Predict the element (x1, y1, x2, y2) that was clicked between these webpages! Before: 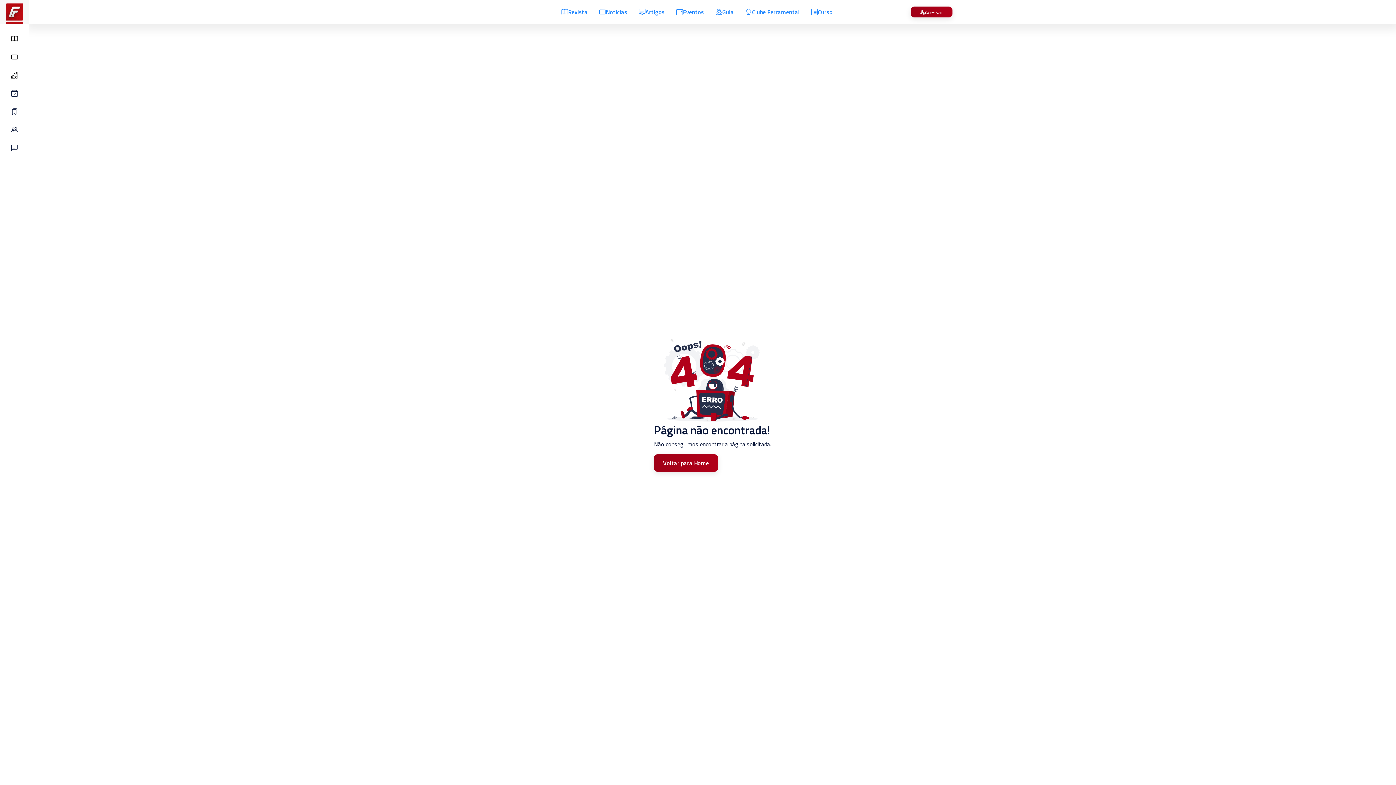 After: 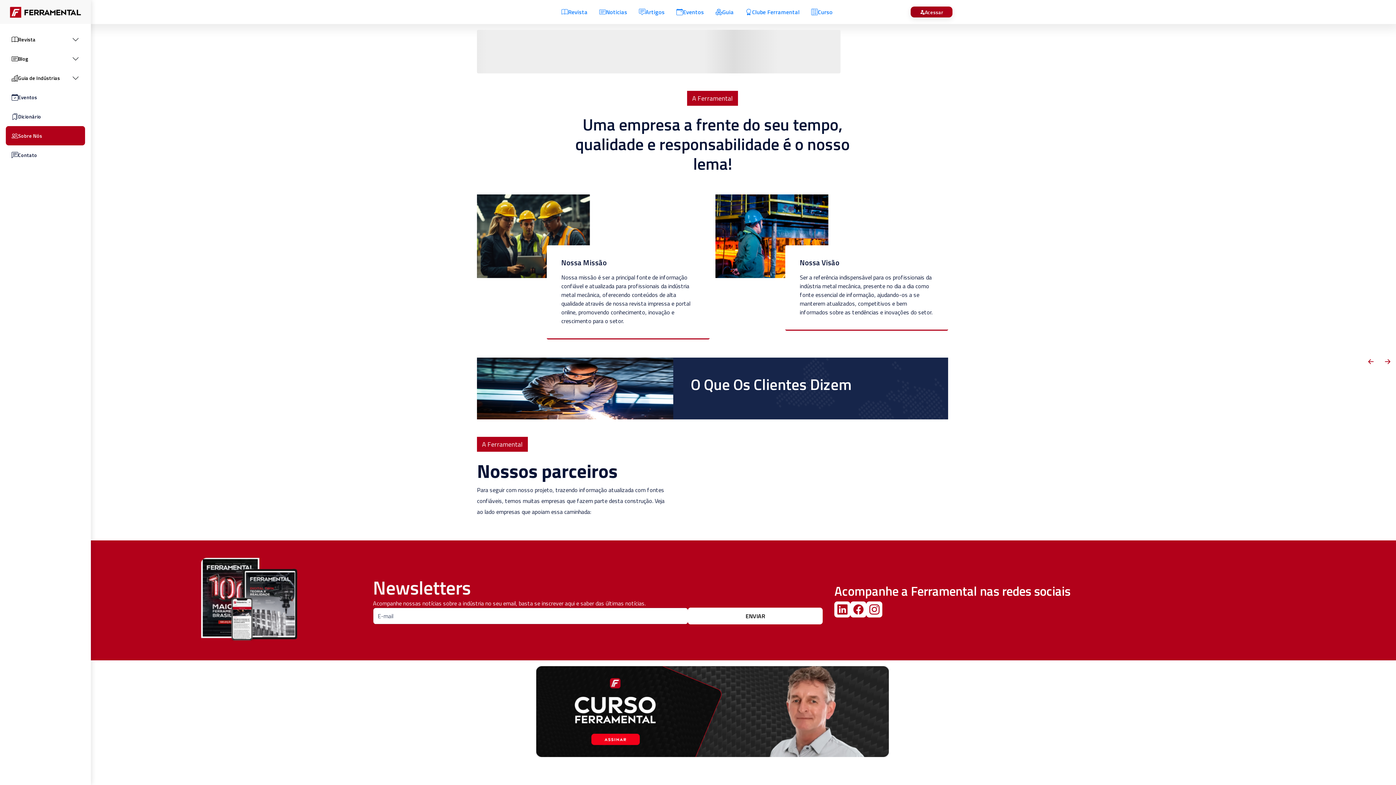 Action: bbox: (5, 120, 23, 138)